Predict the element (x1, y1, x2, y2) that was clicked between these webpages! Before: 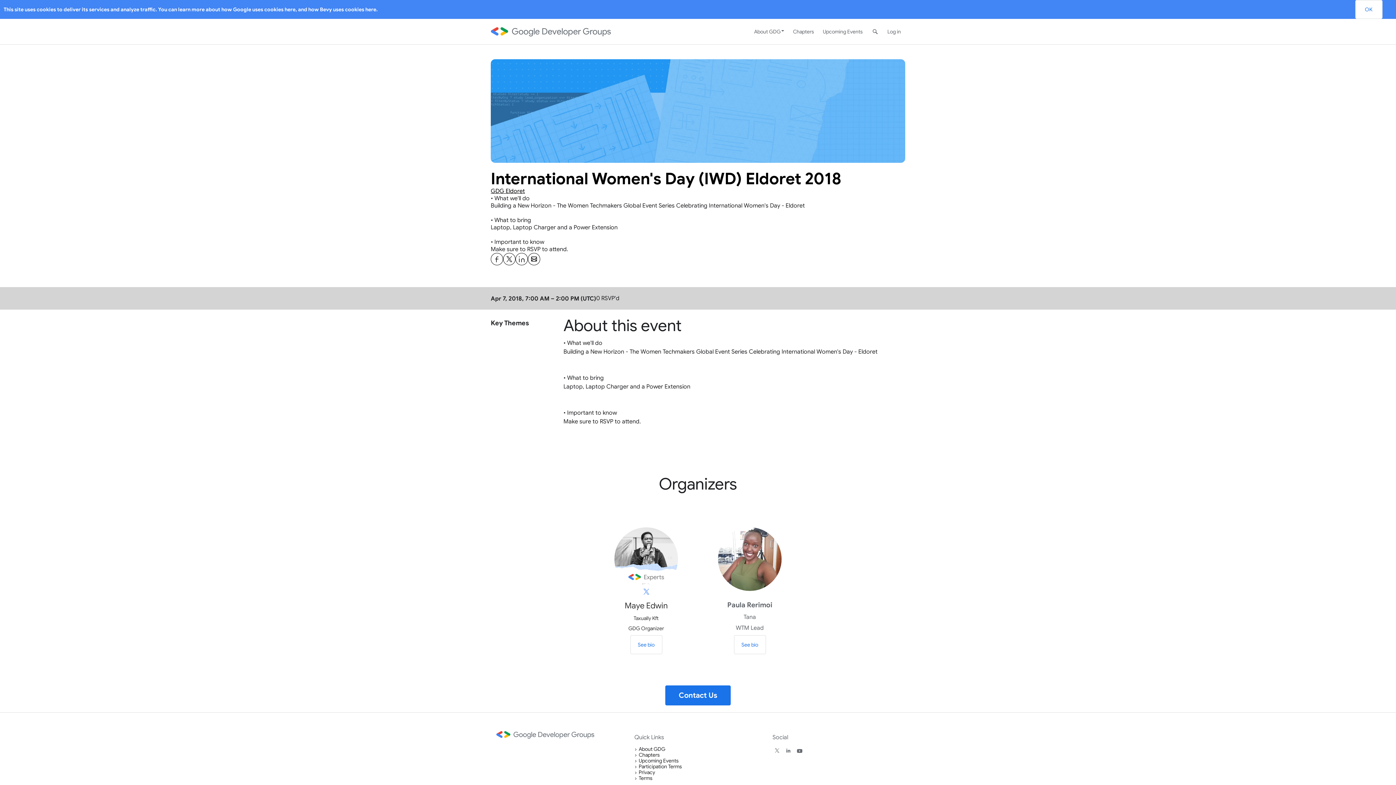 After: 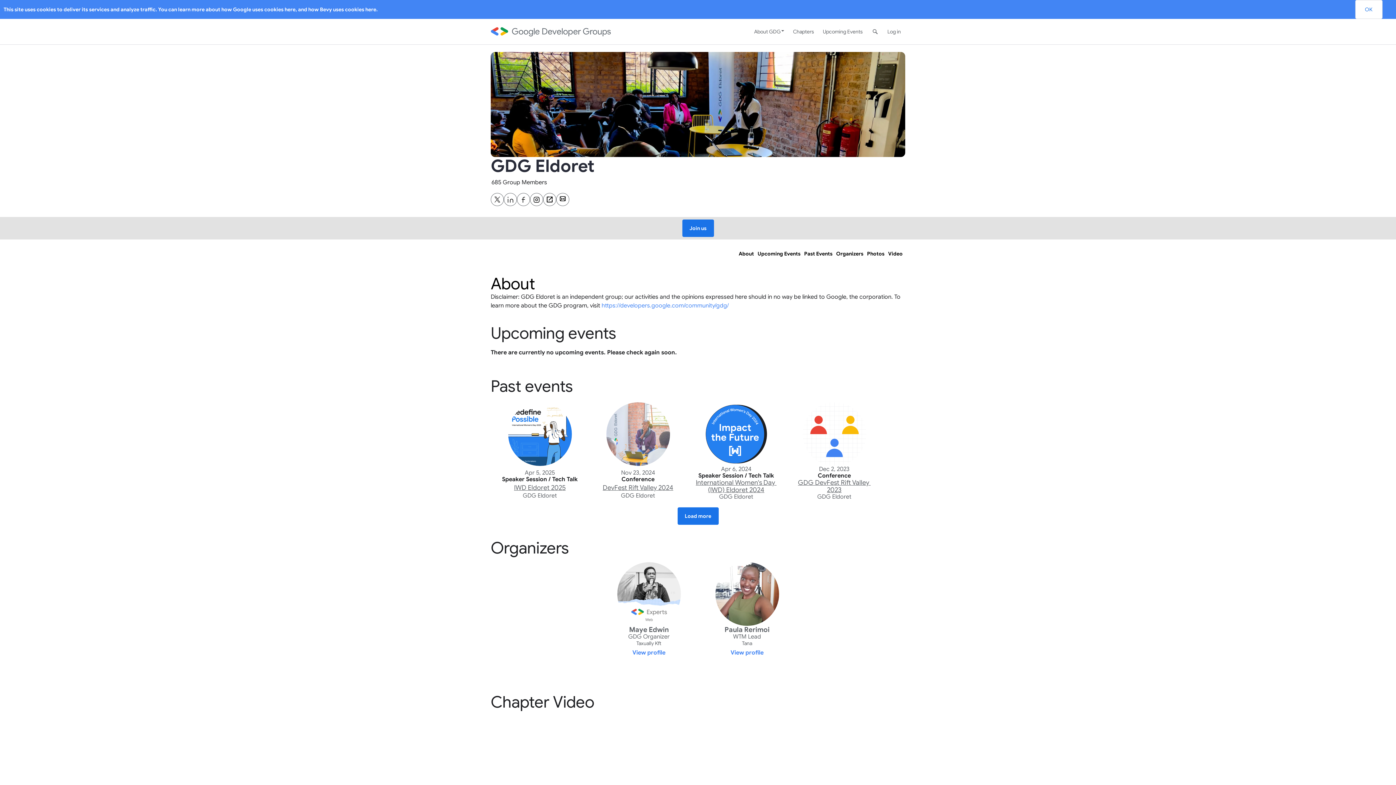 Action: label: GDG Eldoret bbox: (490, 188, 525, 194)